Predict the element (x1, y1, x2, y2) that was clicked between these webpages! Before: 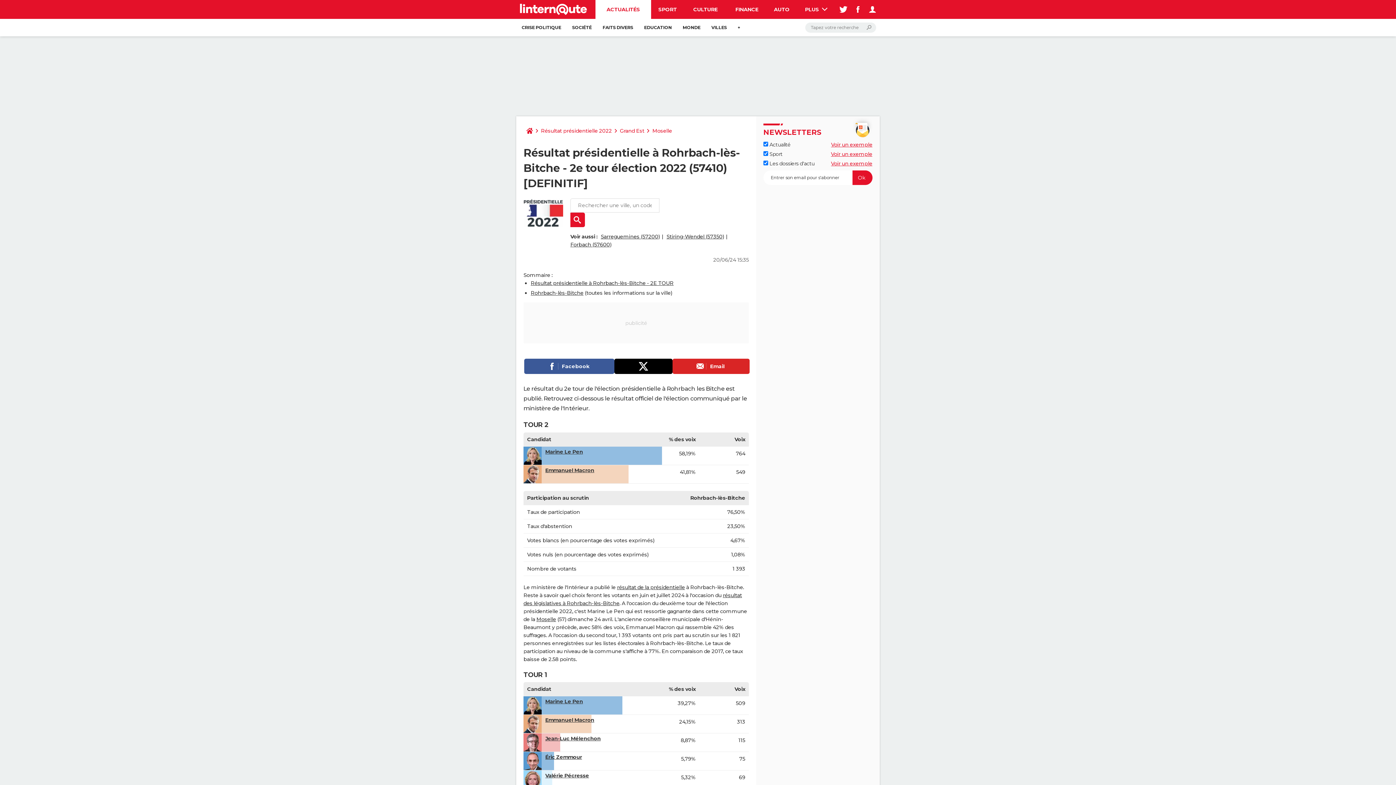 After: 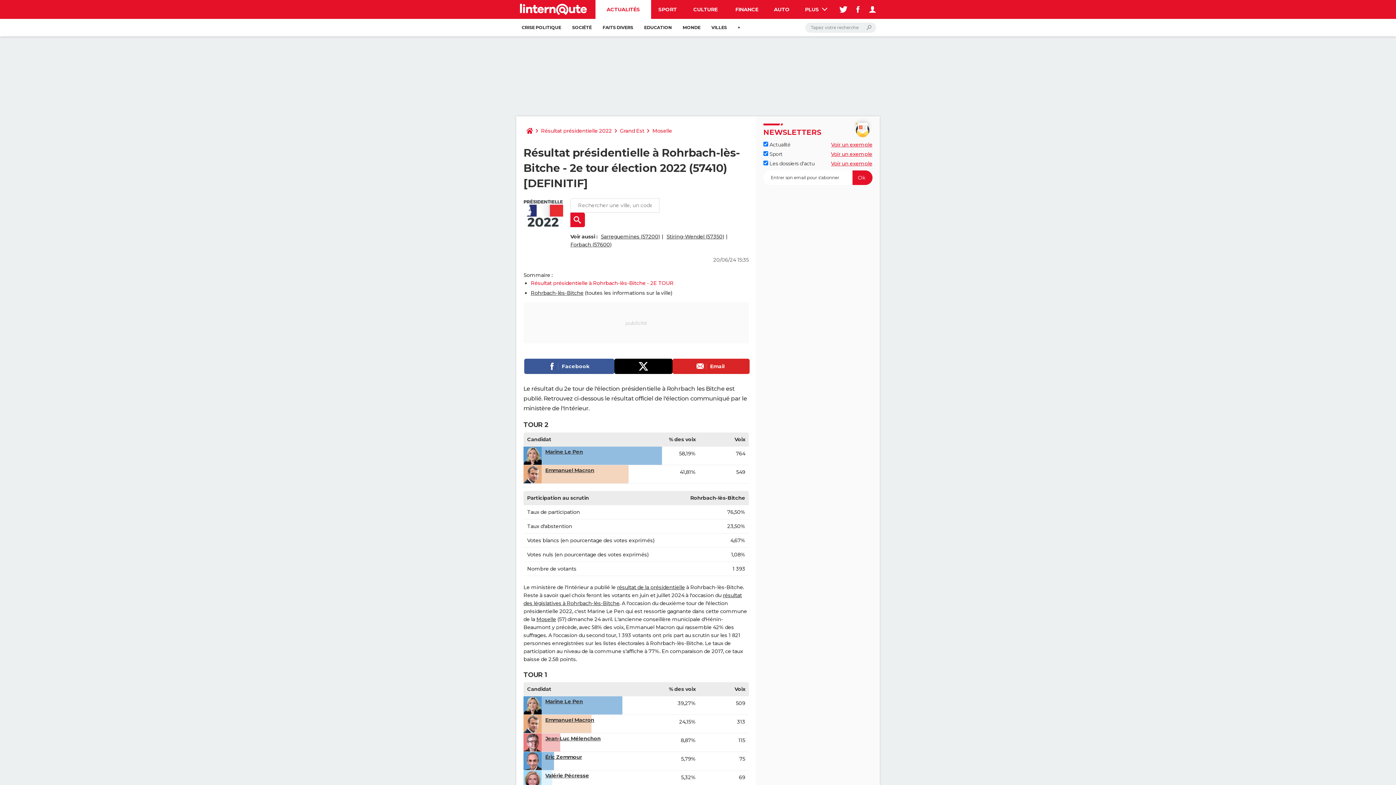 Action: bbox: (530, 280, 673, 286) label: Résultat présidentielle à Rohrbach-lès-Bitche - 2E TOUR